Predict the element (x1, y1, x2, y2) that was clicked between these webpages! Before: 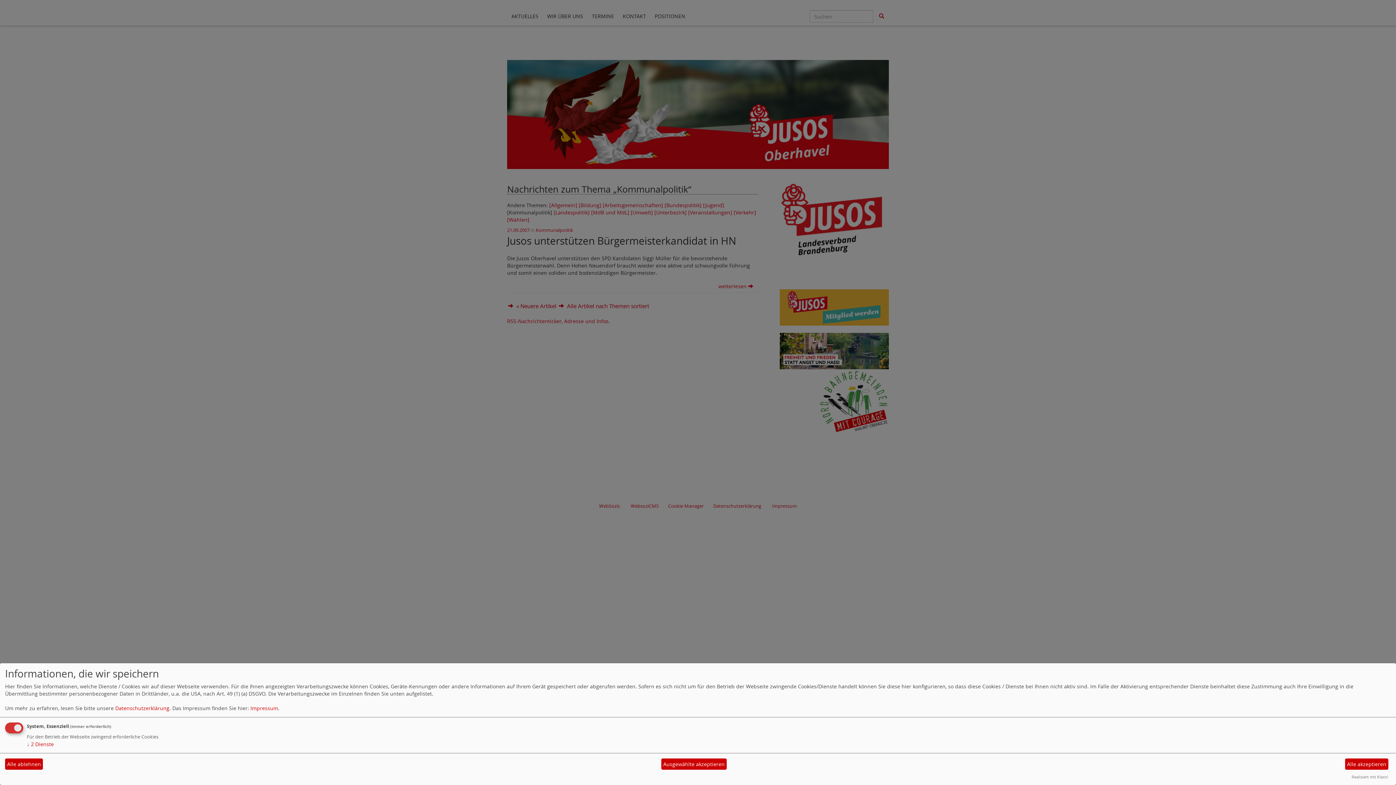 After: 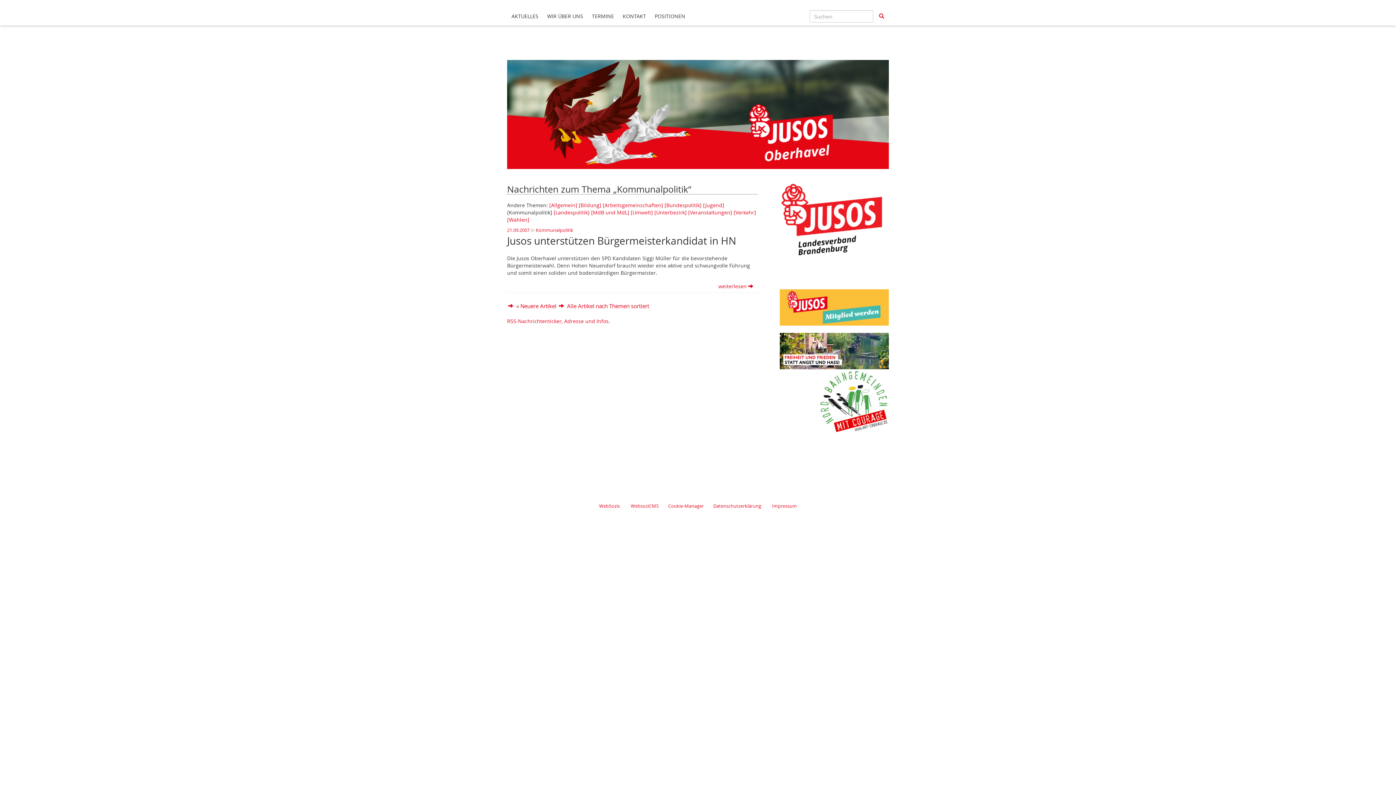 Action: label: Alle akzeptieren bbox: (1345, 758, 1388, 770)